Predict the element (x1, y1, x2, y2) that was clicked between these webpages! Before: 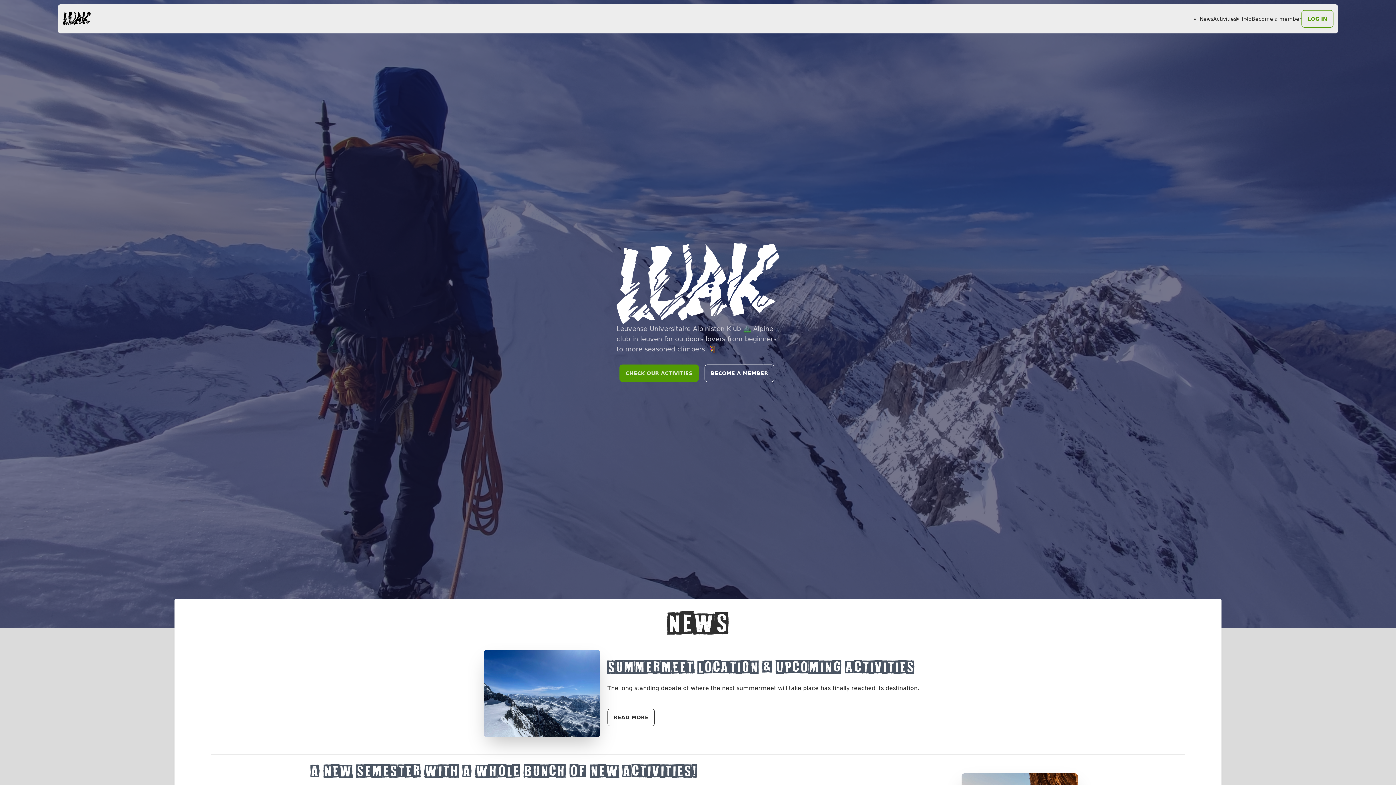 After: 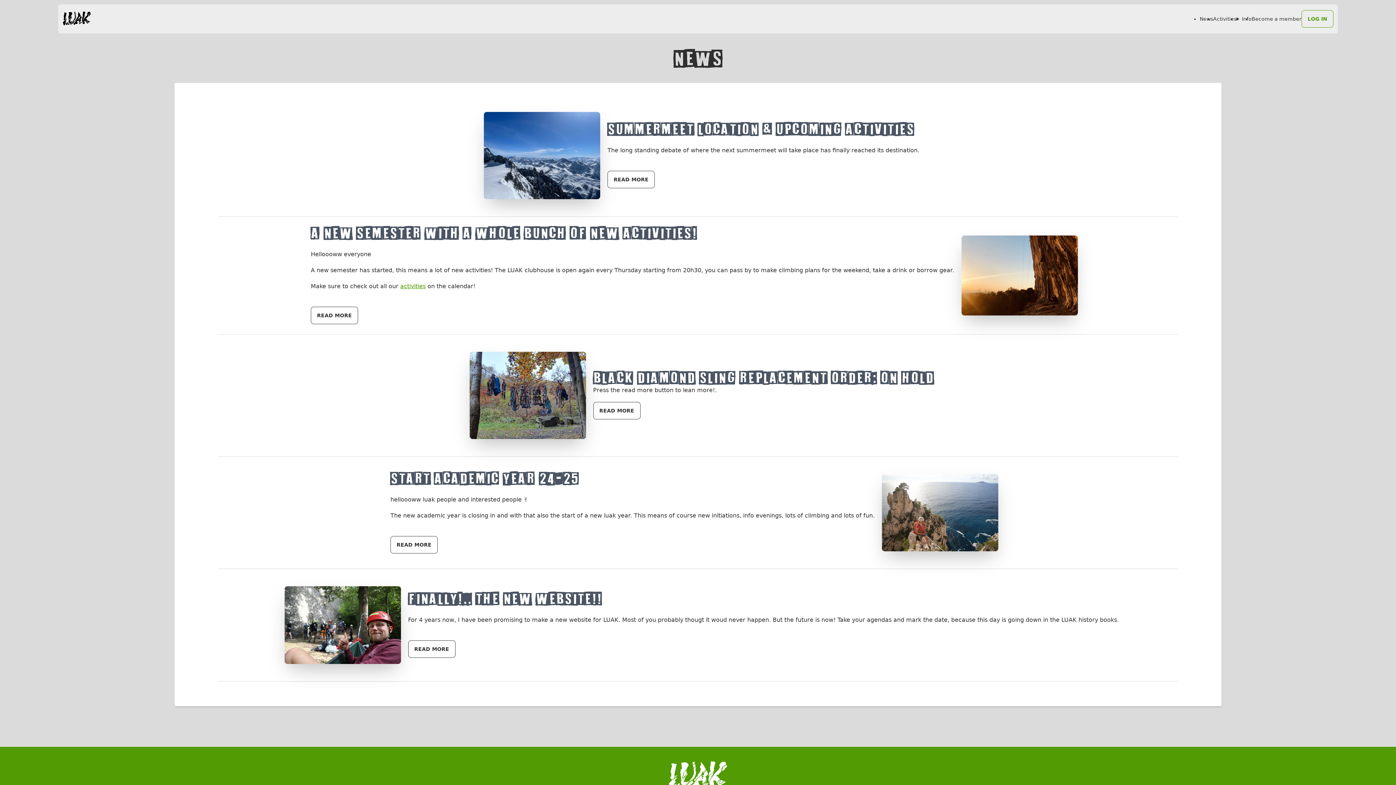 Action: label: News bbox: (181, 613, 1214, 635)